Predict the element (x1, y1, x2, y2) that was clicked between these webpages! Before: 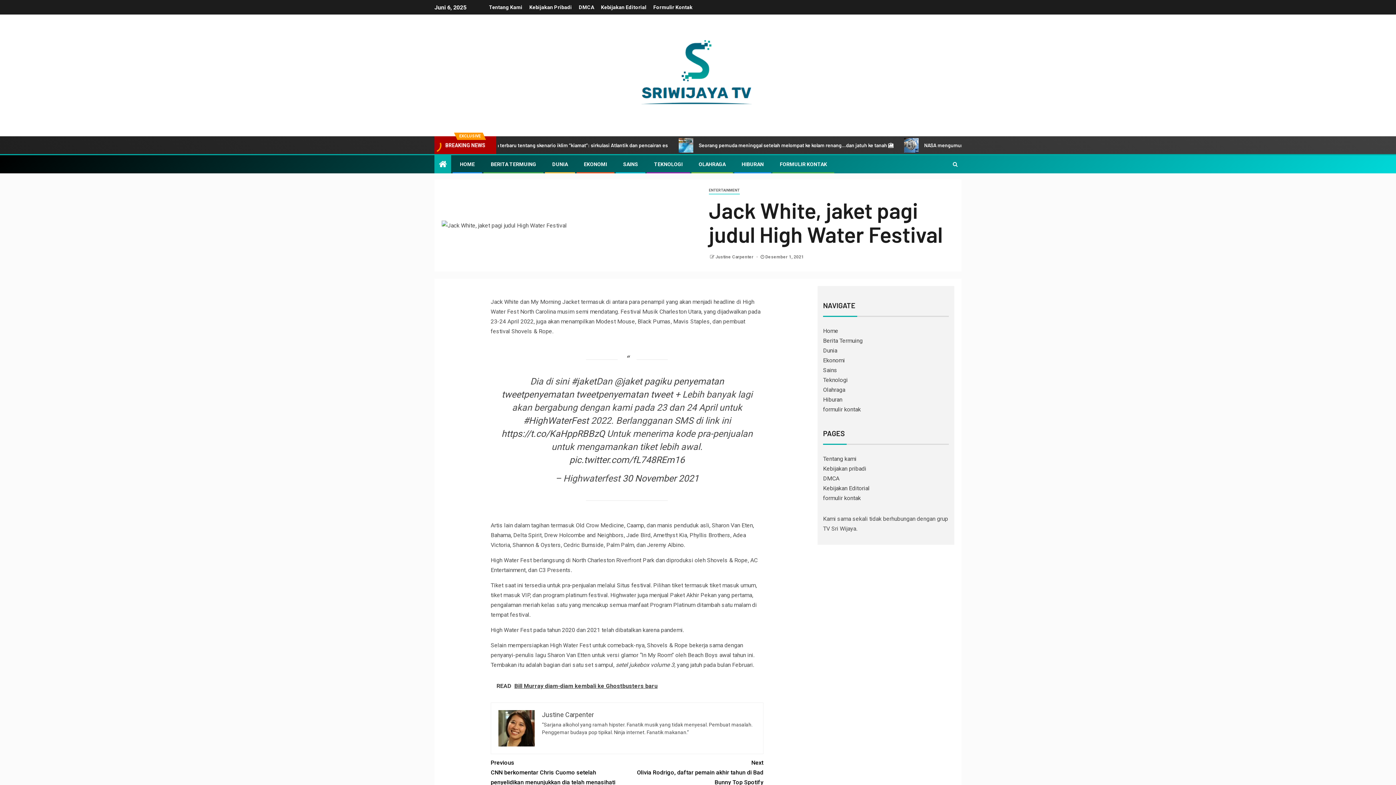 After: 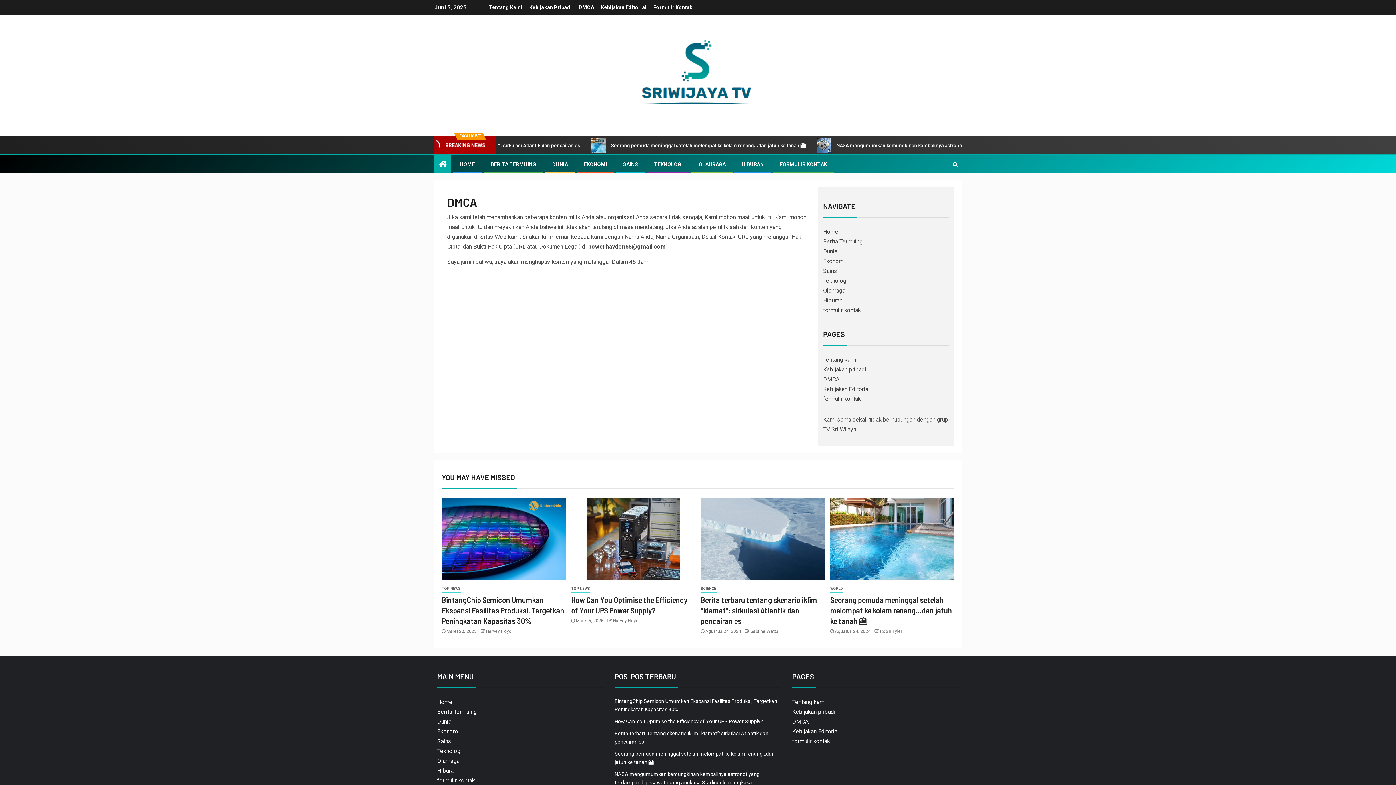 Action: bbox: (823, 475, 839, 482) label: DMCA